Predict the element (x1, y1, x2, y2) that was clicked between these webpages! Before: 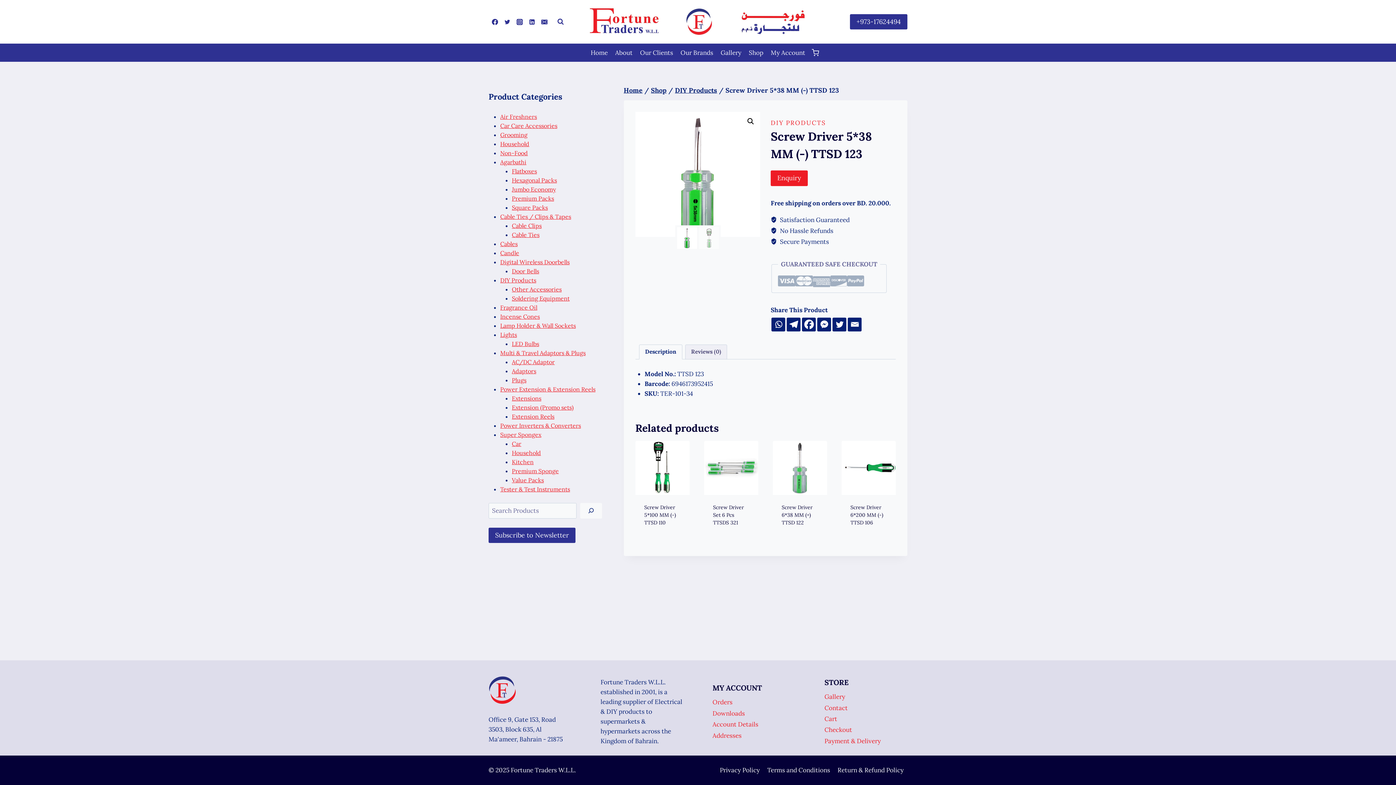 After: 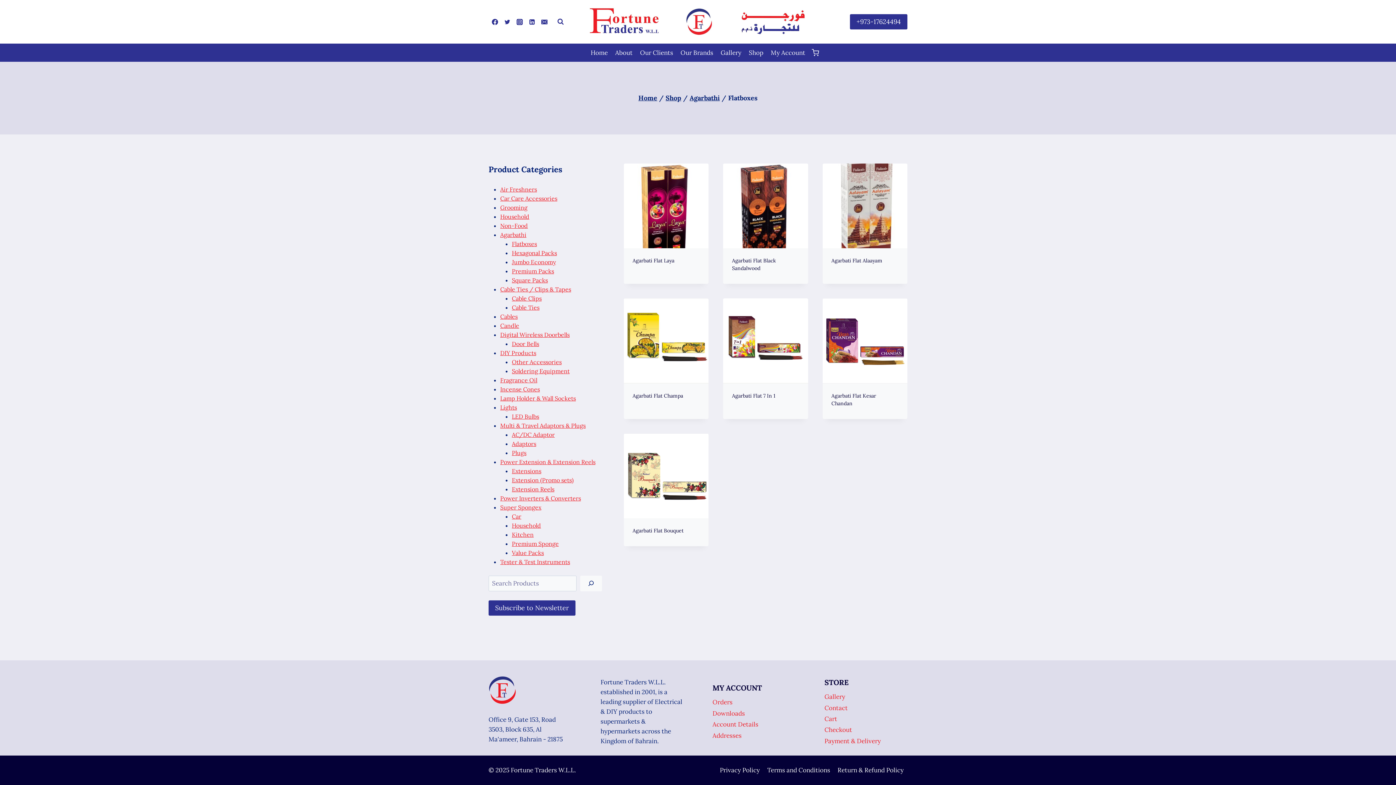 Action: bbox: (512, 167, 537, 174) label: Flatboxes